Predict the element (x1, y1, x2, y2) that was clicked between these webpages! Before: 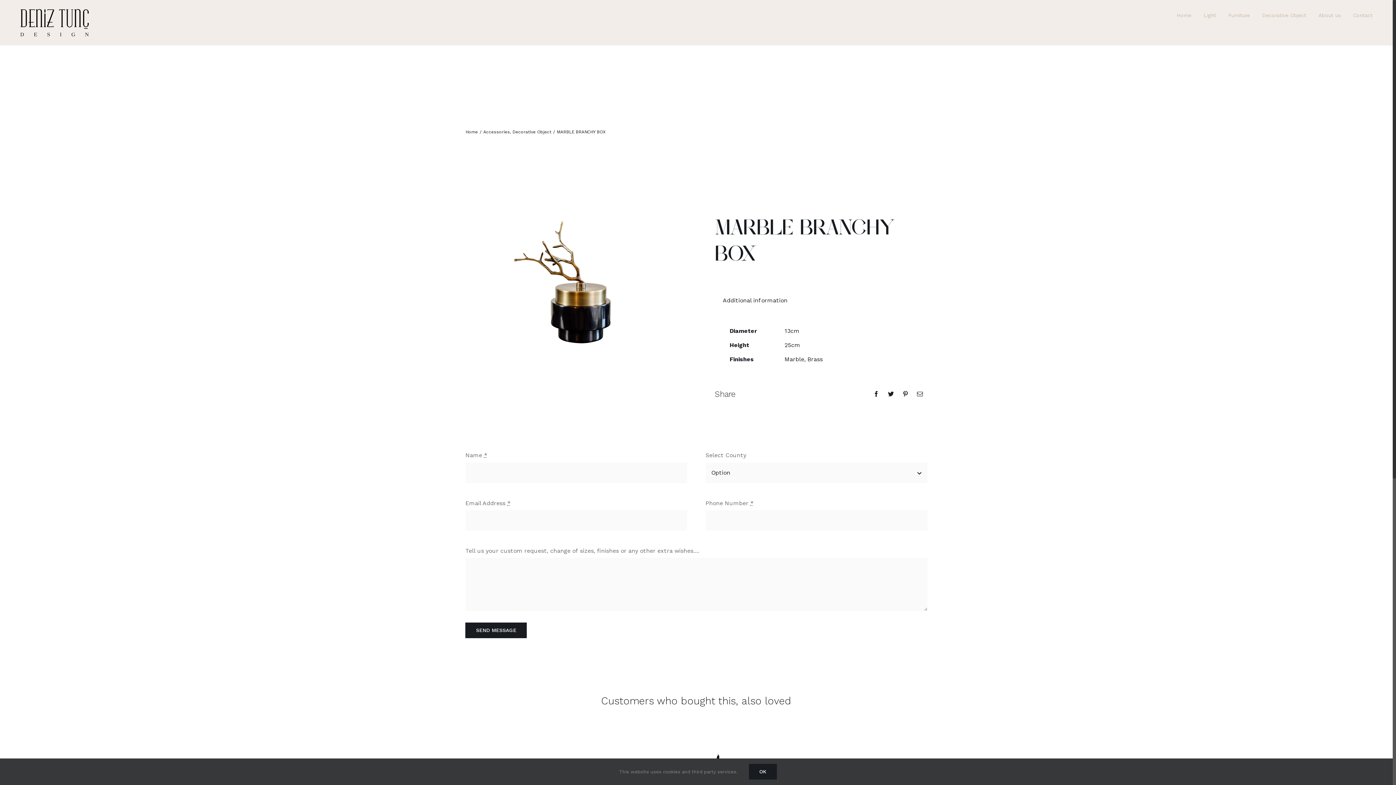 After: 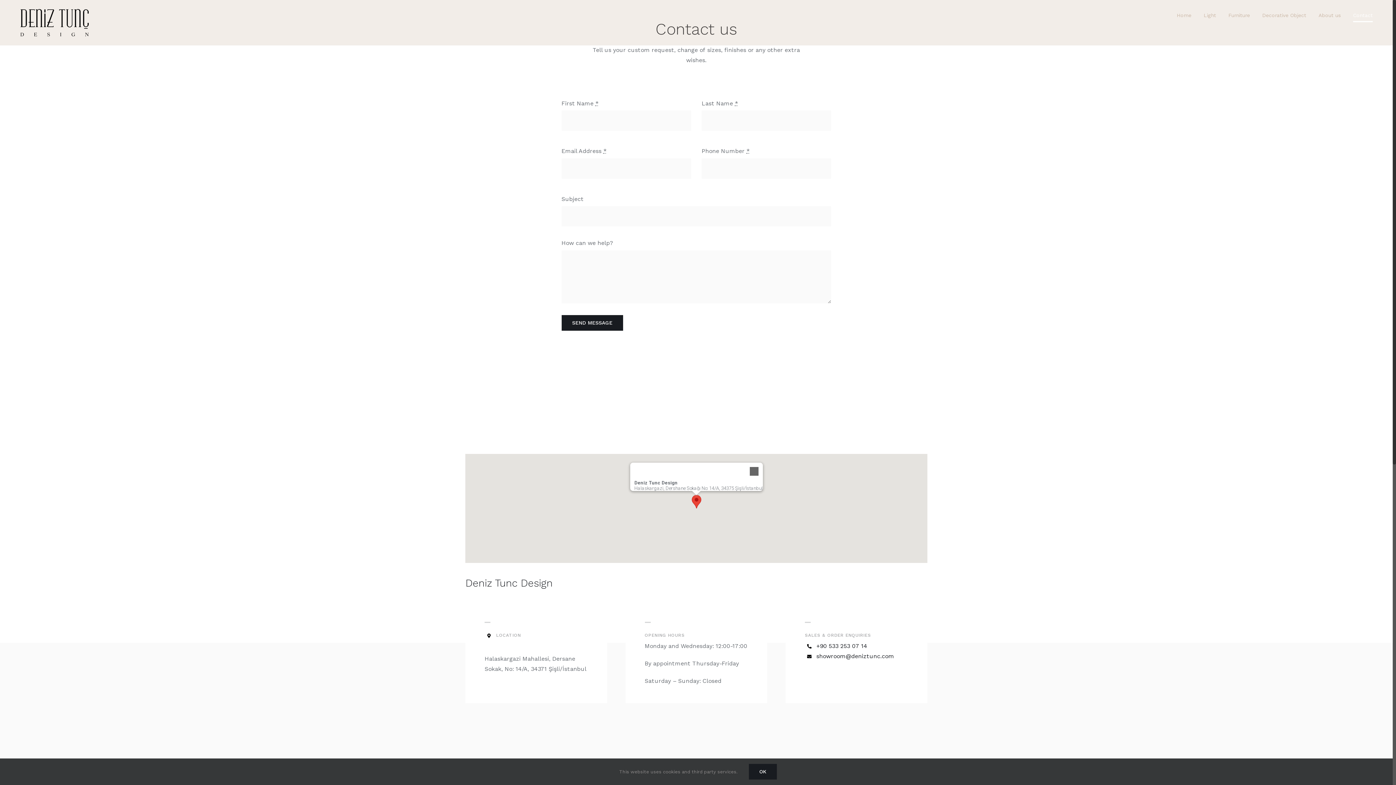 Action: label: Contact bbox: (1353, 0, 1373, 30)